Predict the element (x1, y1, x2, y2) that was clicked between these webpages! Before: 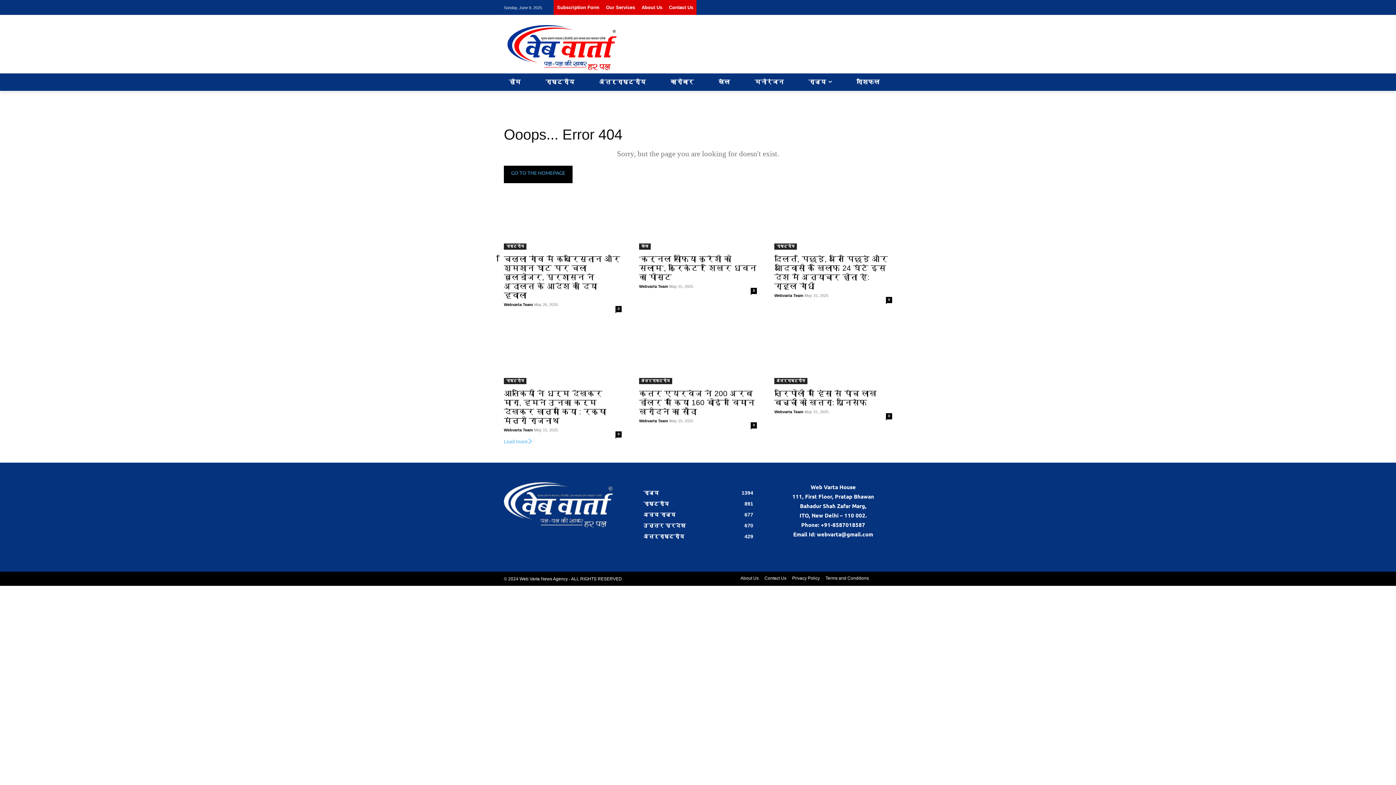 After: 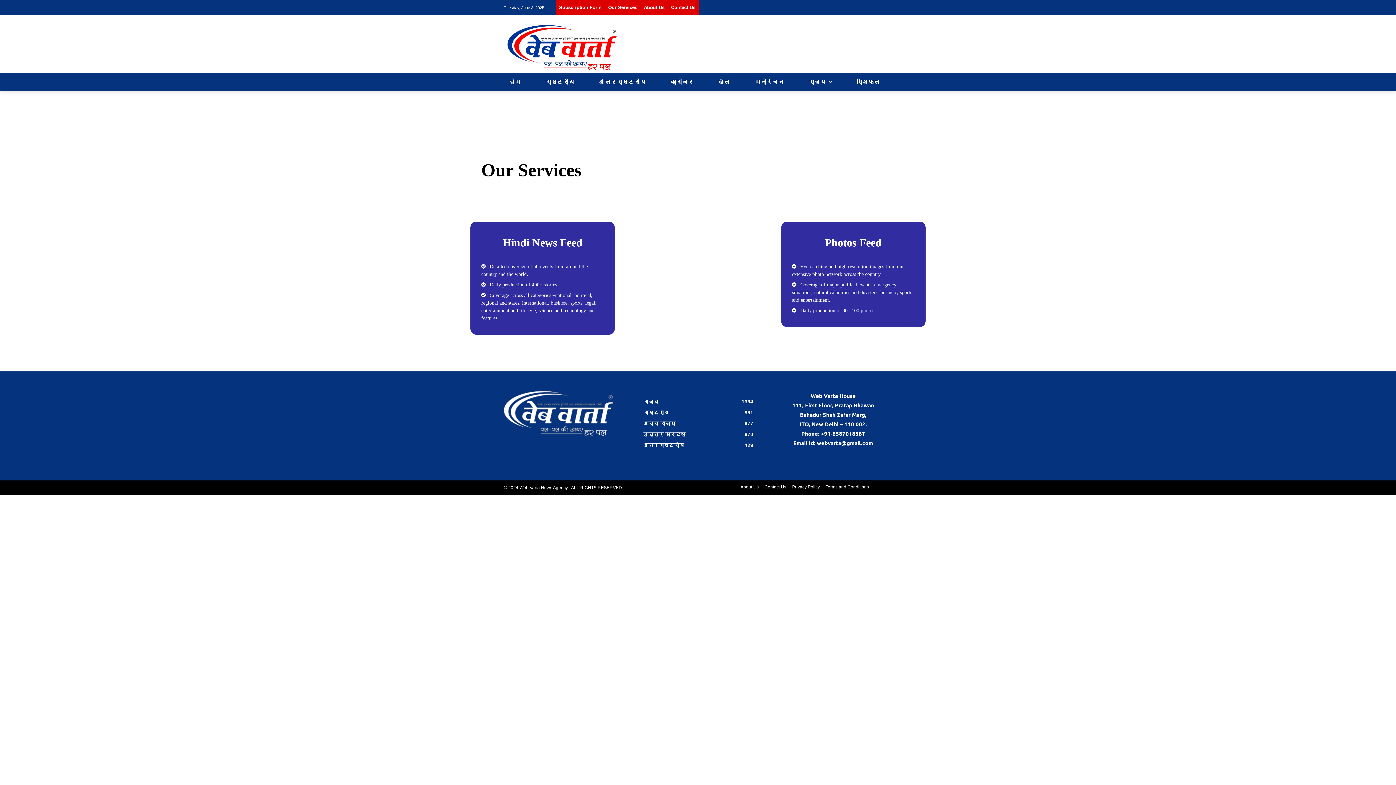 Action: label: Our Services bbox: (602, 0, 638, 14)